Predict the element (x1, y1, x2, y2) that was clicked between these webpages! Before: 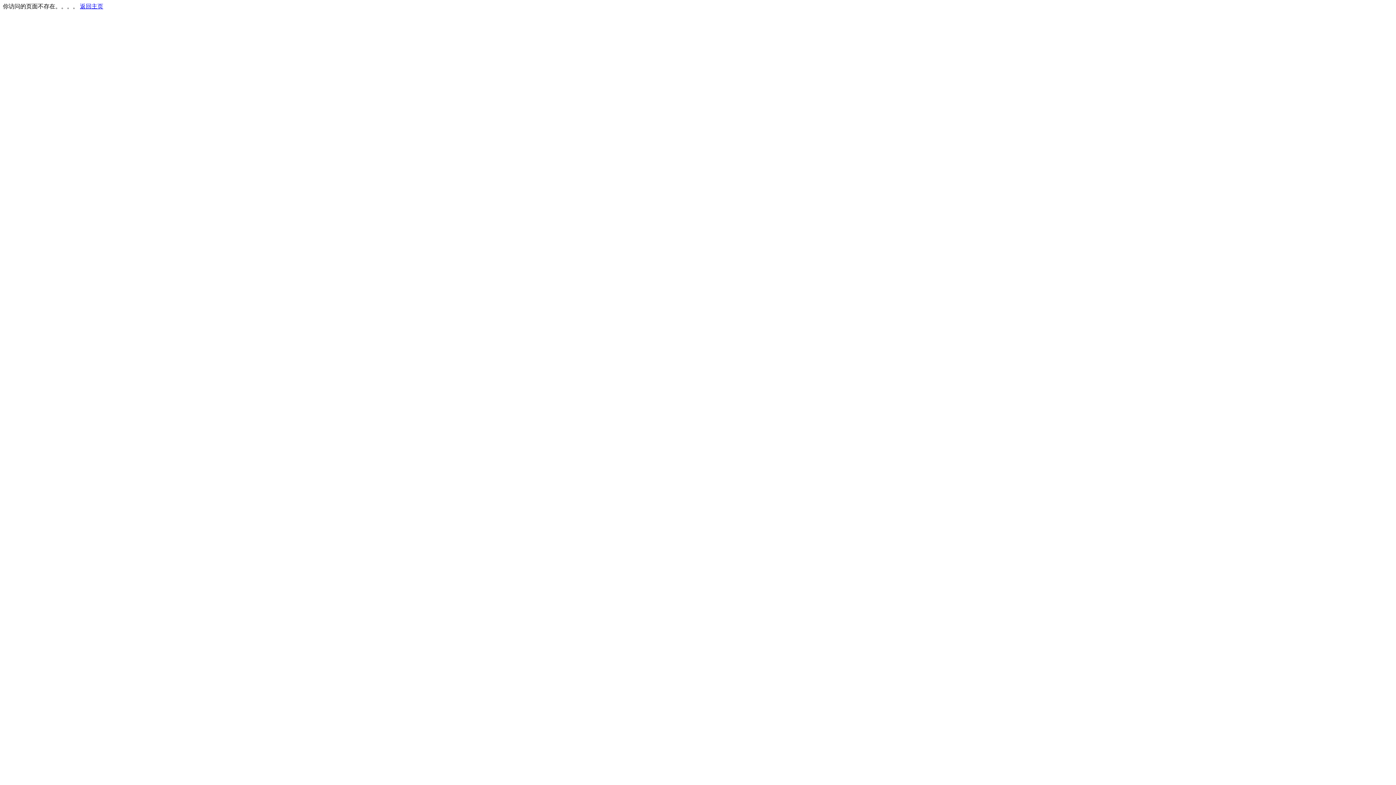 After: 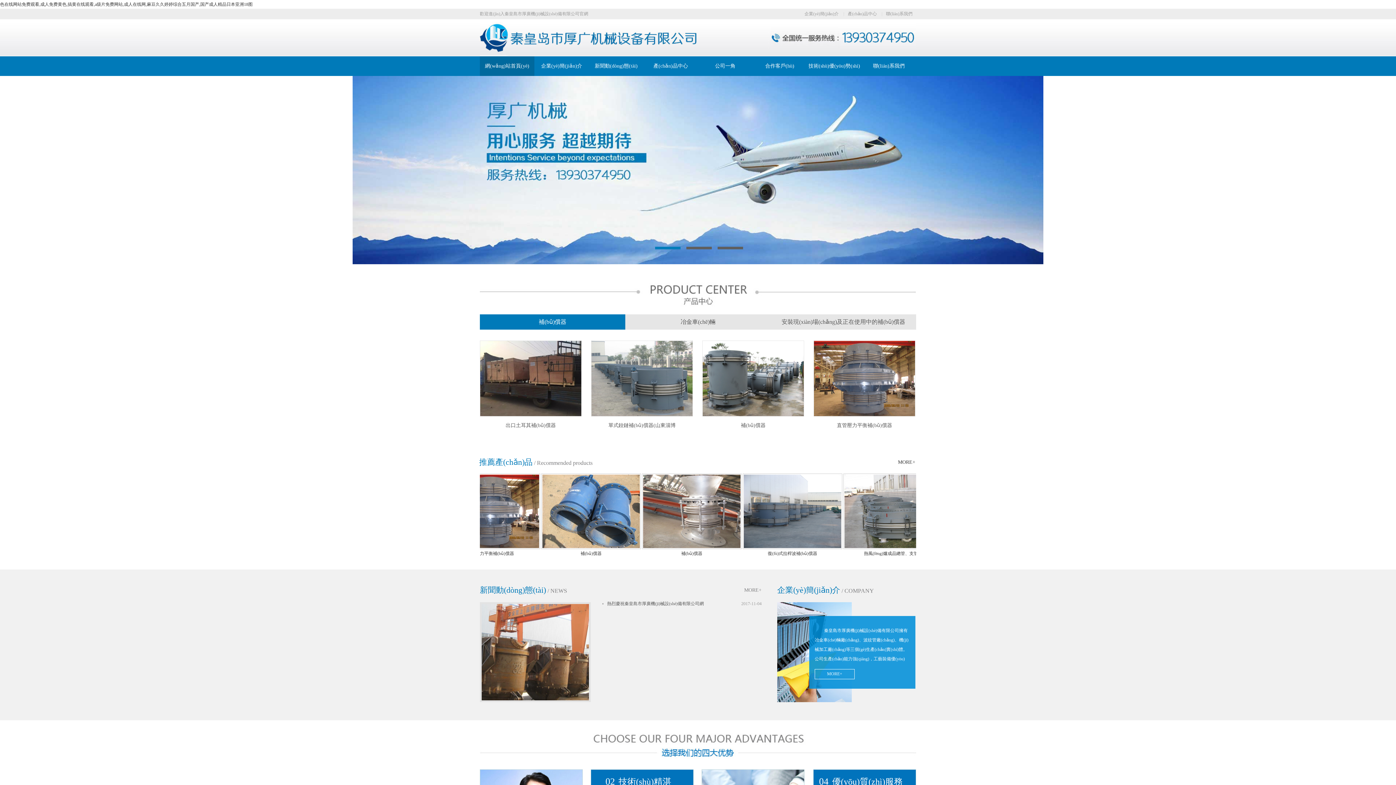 Action: bbox: (80, 3, 103, 9) label: 返回主页